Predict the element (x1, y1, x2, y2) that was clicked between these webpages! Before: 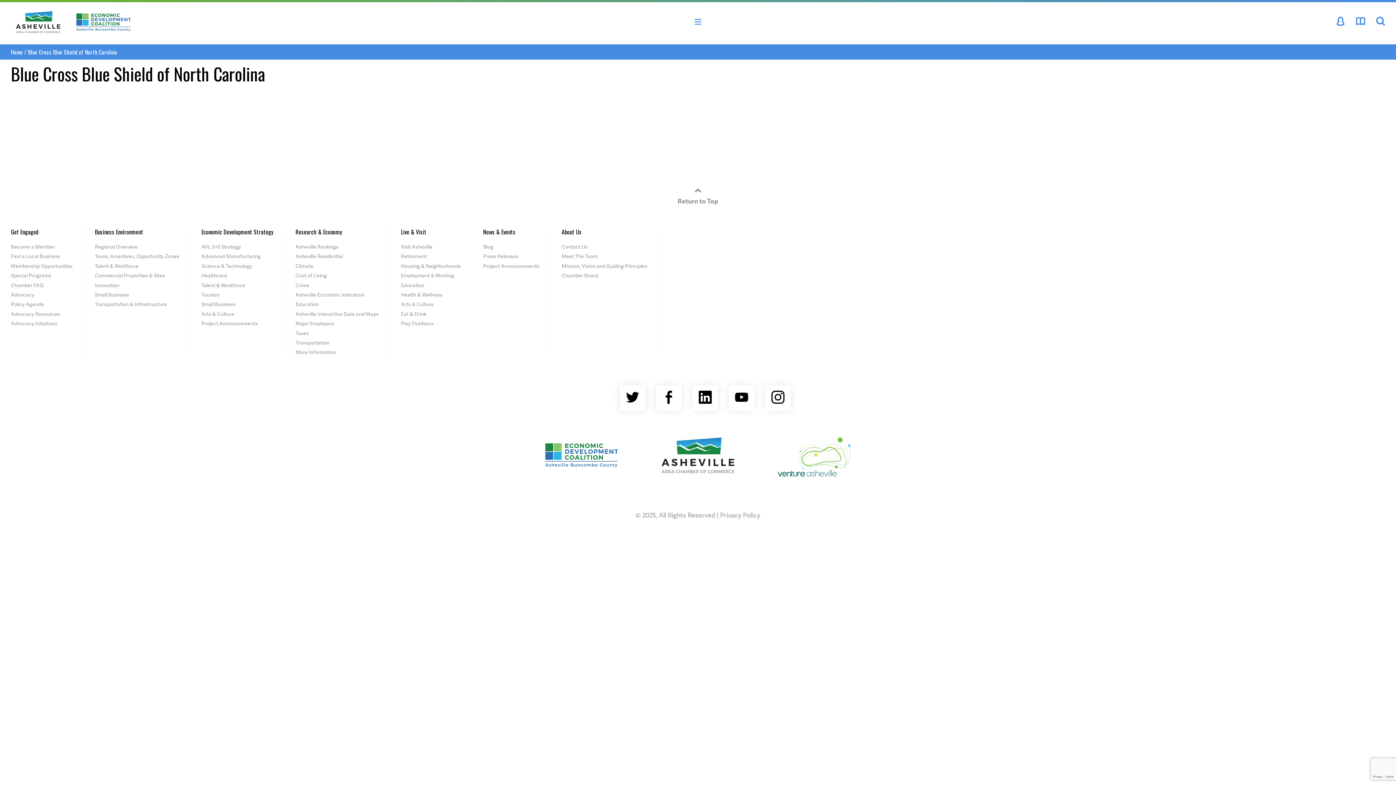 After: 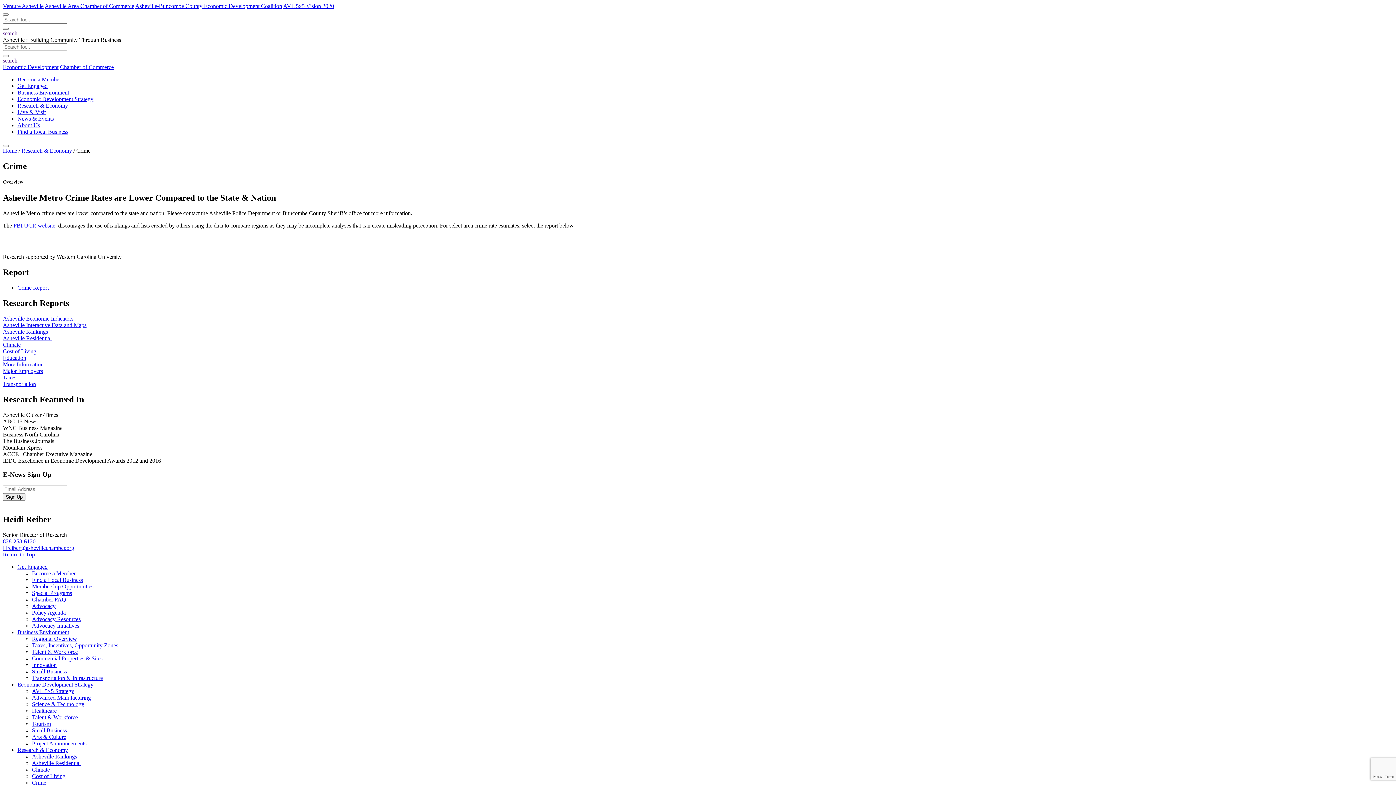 Action: bbox: (295, 281, 309, 288) label: Crime